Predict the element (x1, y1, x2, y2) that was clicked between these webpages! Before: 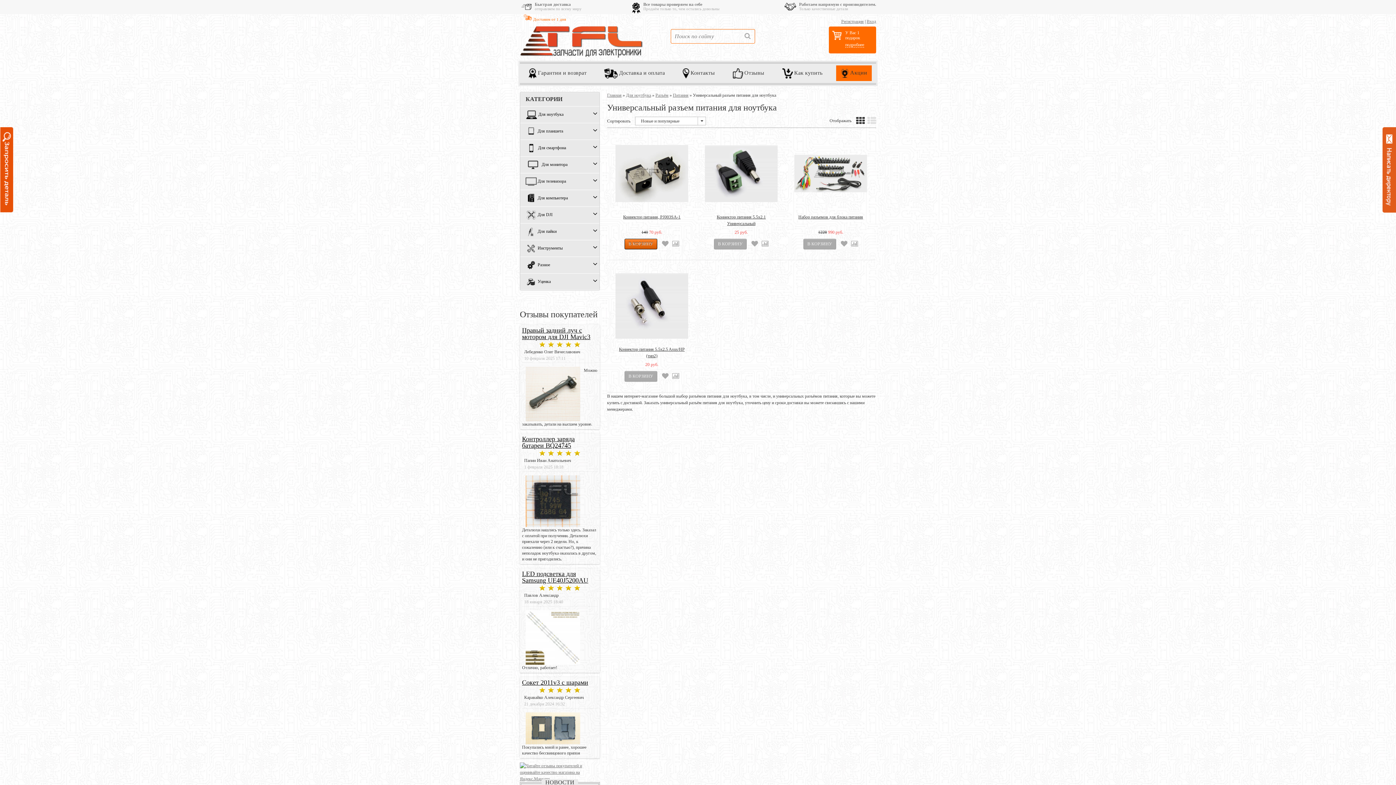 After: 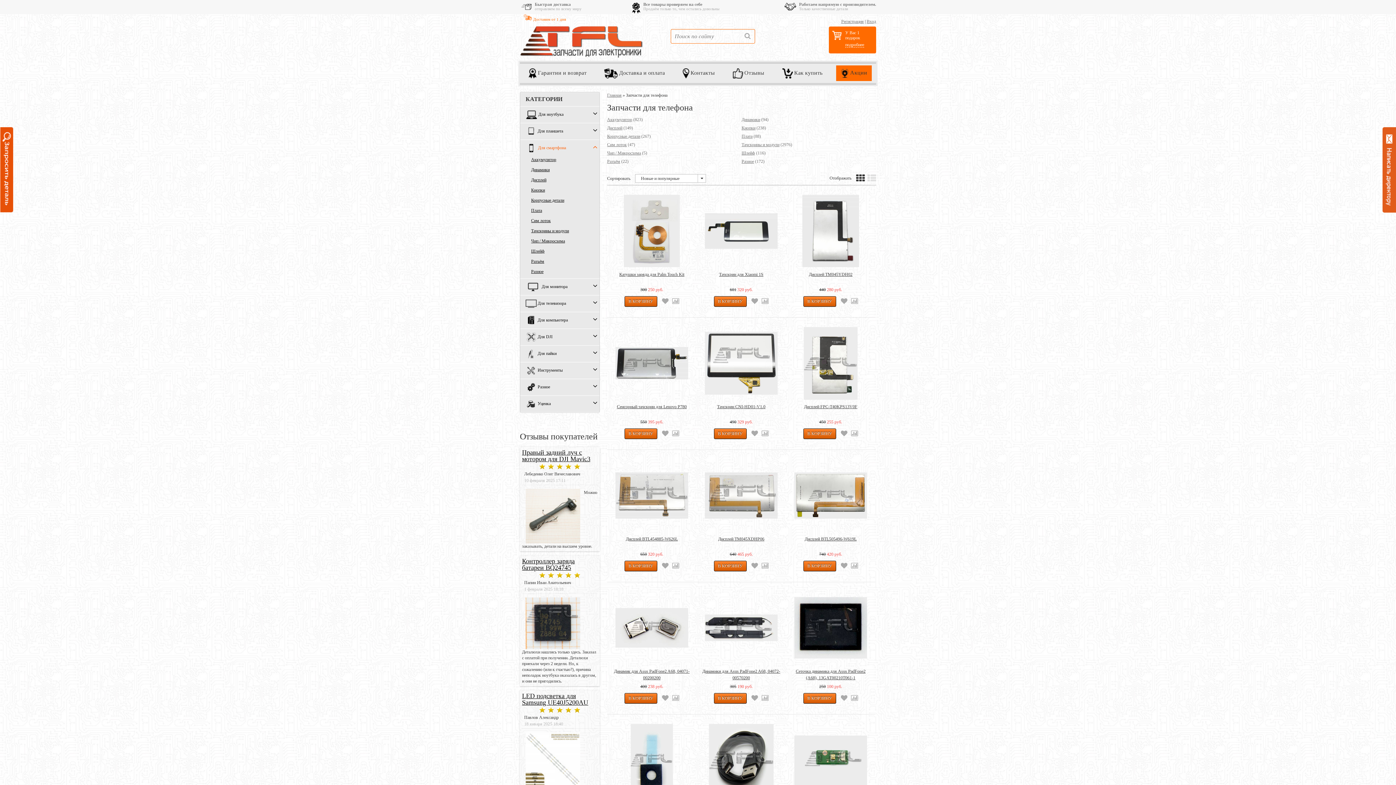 Action: bbox: (525, 140, 599, 156) label: Для смартфона